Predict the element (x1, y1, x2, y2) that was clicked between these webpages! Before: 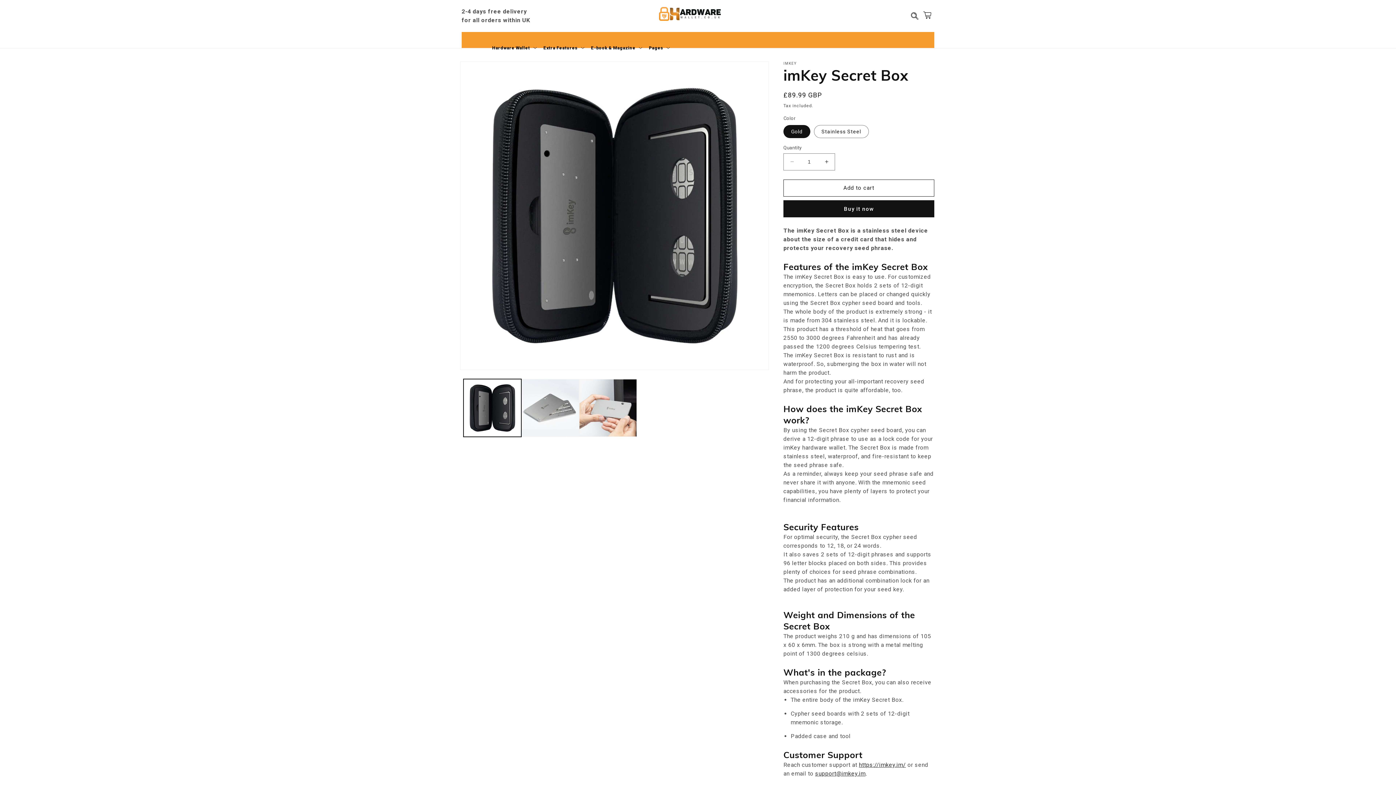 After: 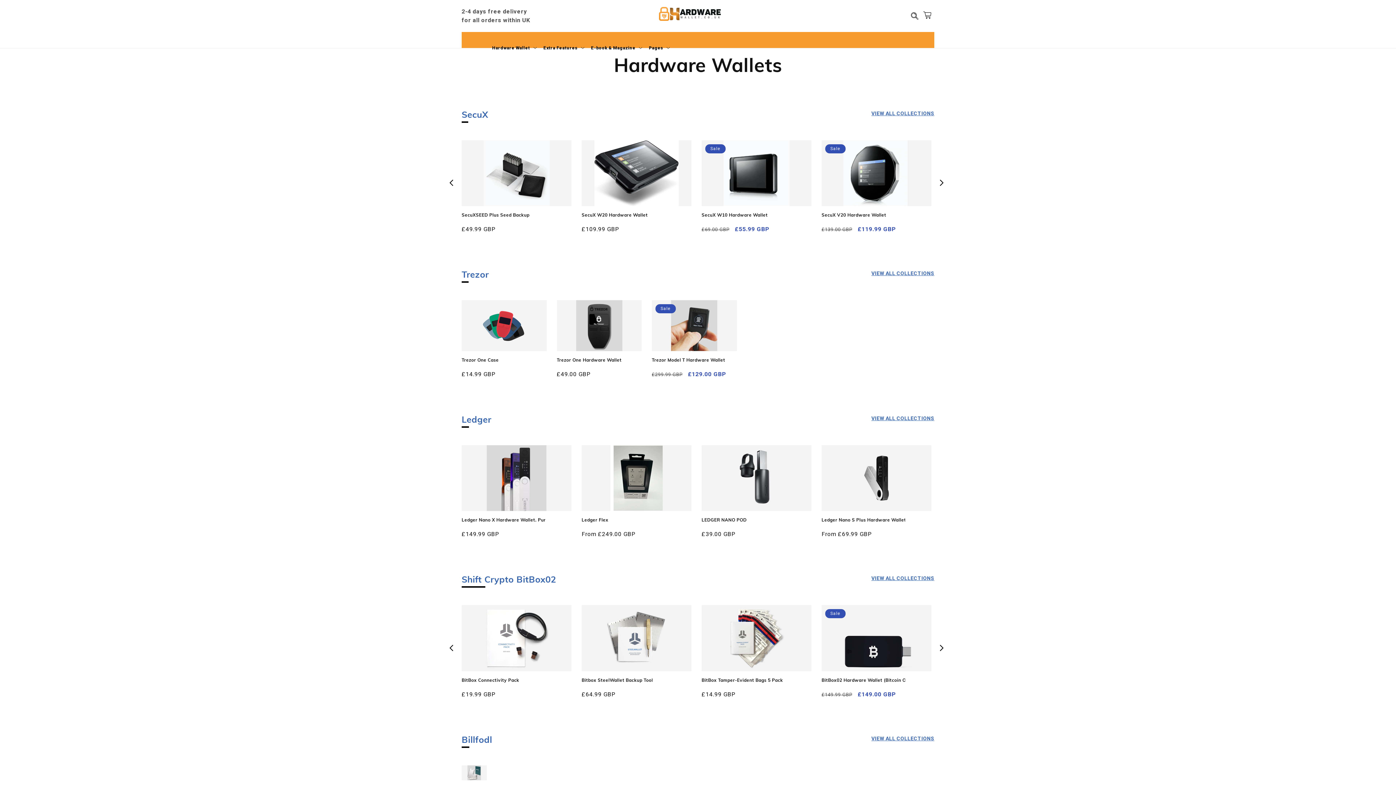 Action: label: Hardware Wallet bbox: (492, 44, 530, 50)